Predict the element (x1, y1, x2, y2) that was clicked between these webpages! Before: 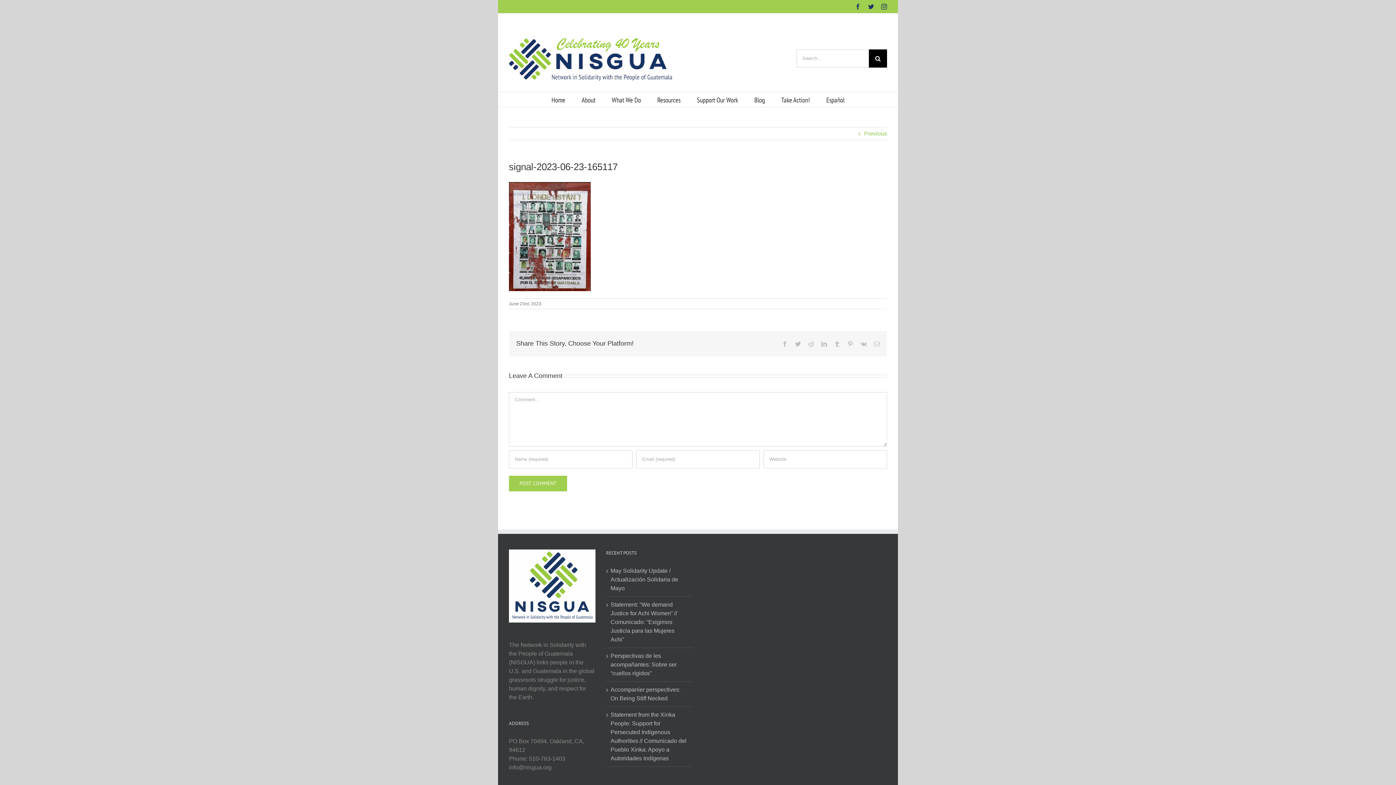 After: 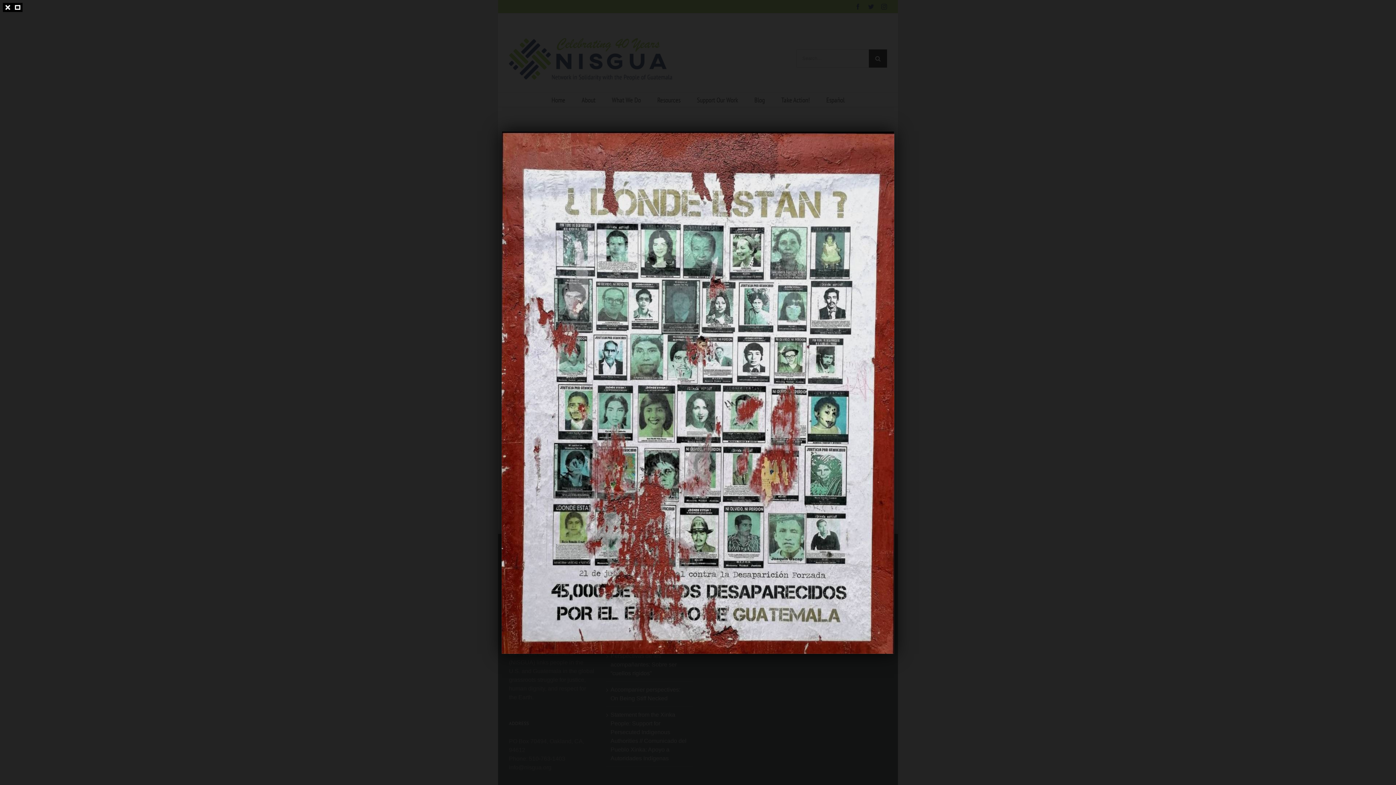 Action: bbox: (509, 183, 590, 189)